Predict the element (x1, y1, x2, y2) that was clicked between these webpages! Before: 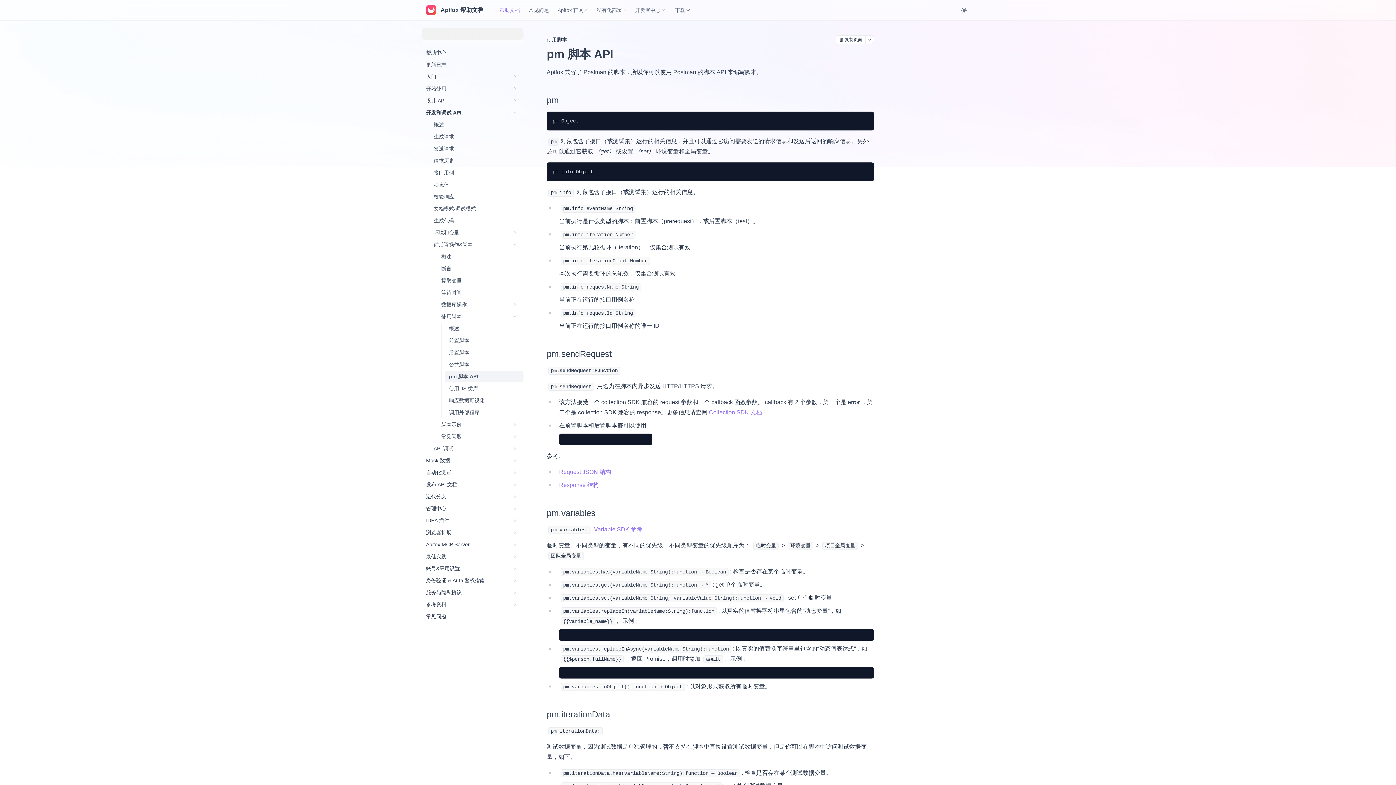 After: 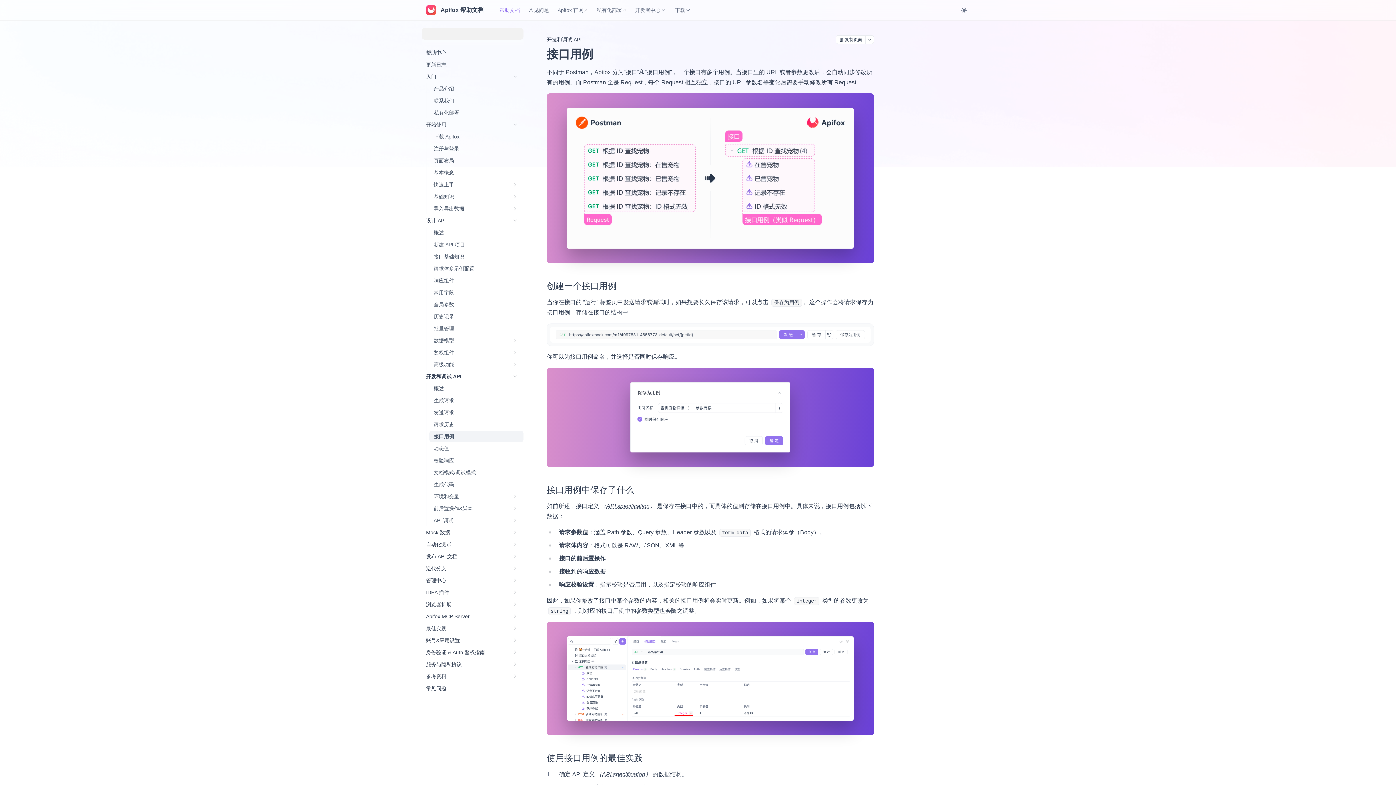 Action: label: 接口用例 bbox: (429, 166, 523, 178)